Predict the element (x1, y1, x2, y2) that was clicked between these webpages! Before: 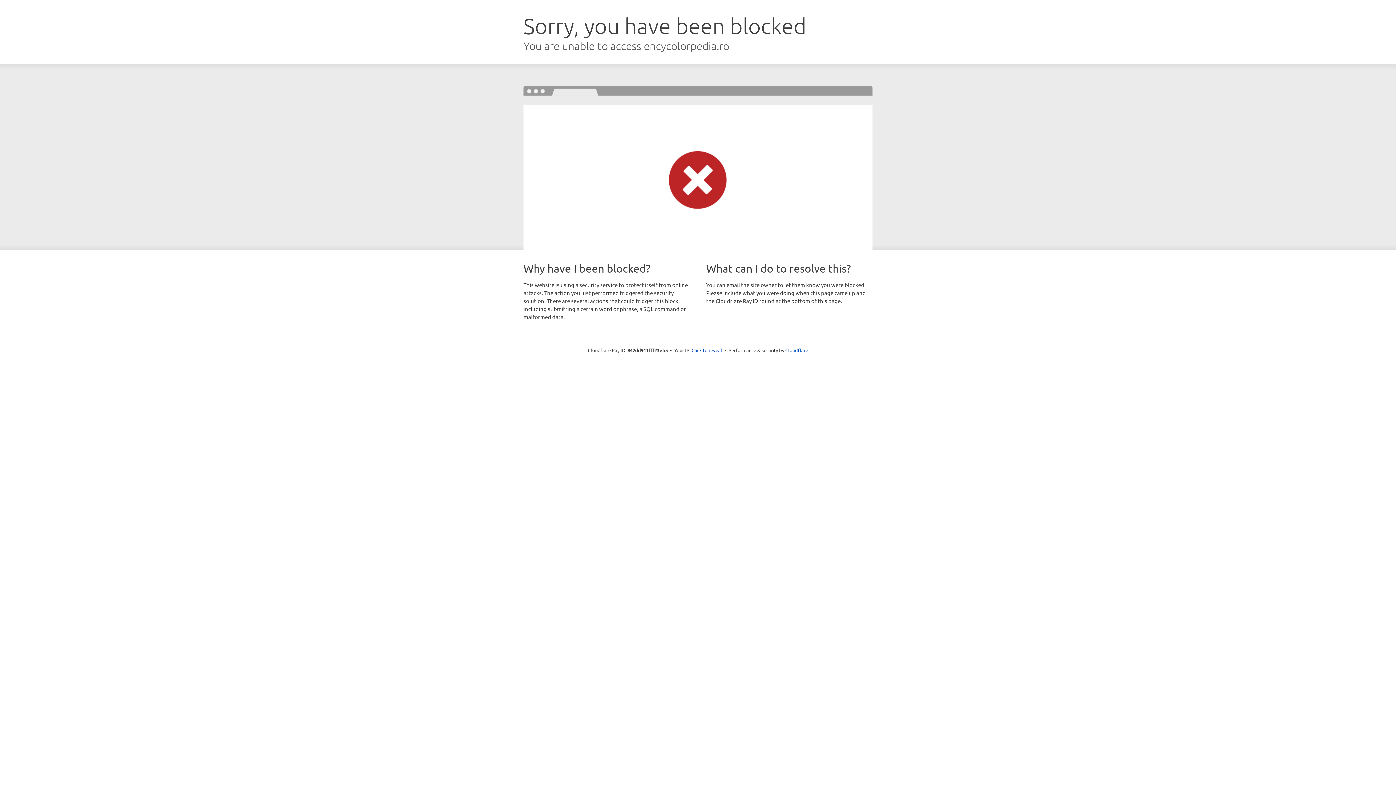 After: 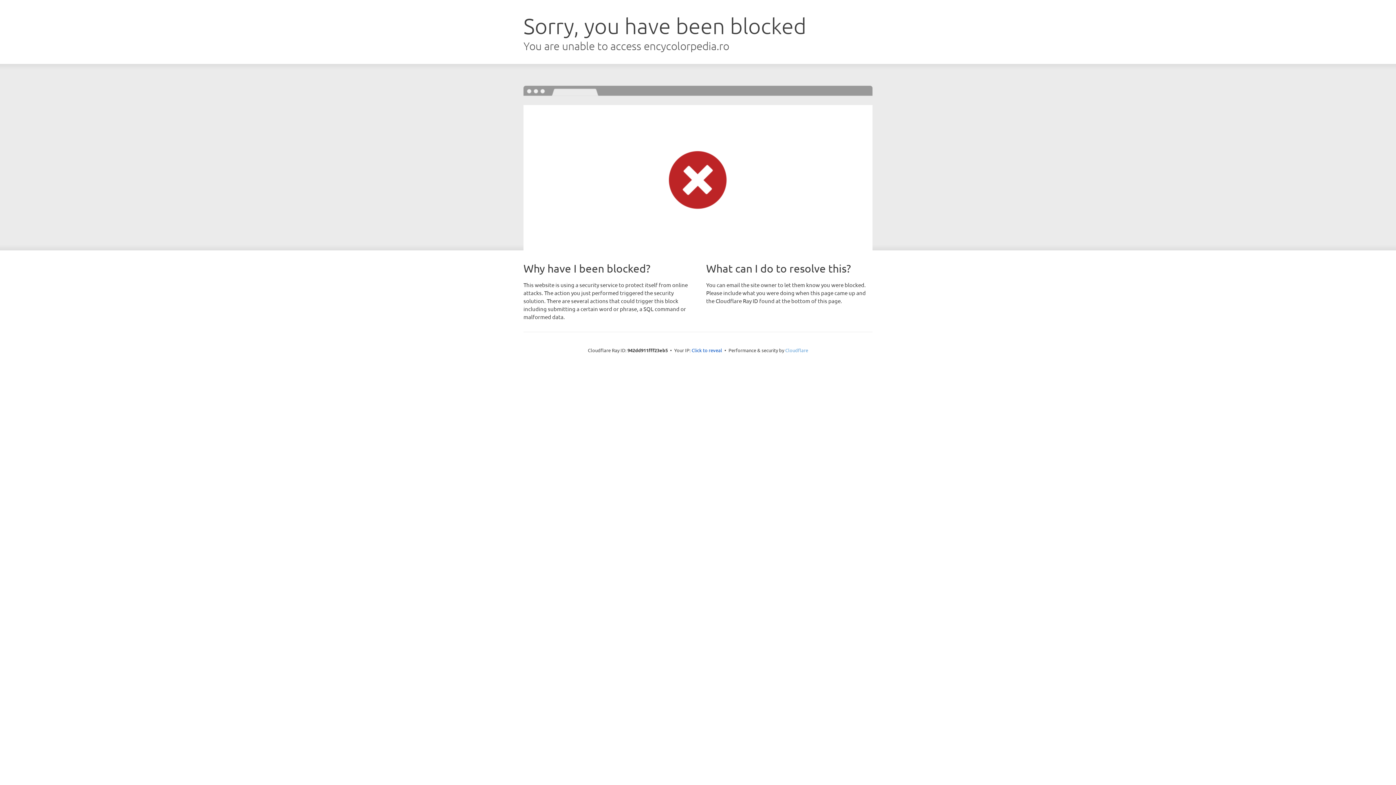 Action: bbox: (785, 347, 808, 353) label: Cloudflare